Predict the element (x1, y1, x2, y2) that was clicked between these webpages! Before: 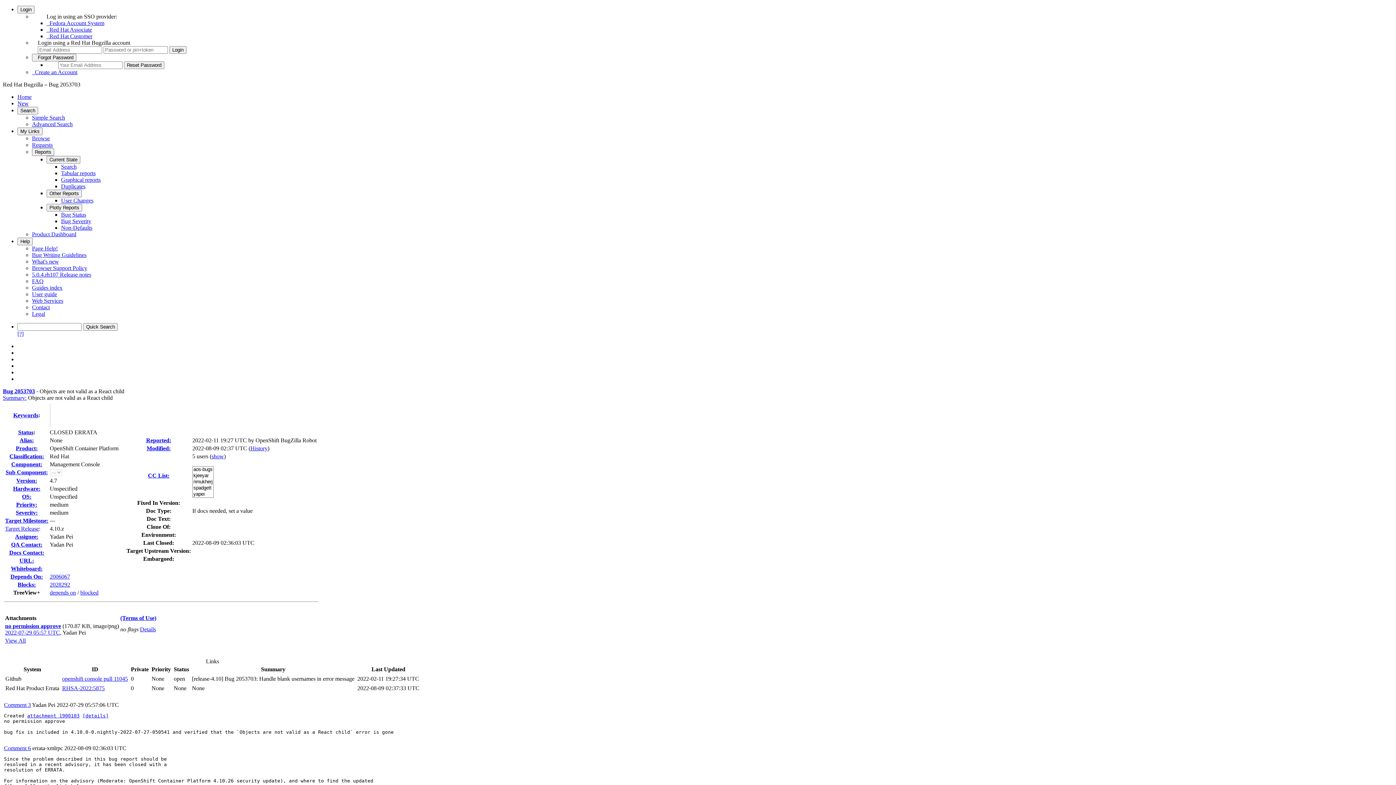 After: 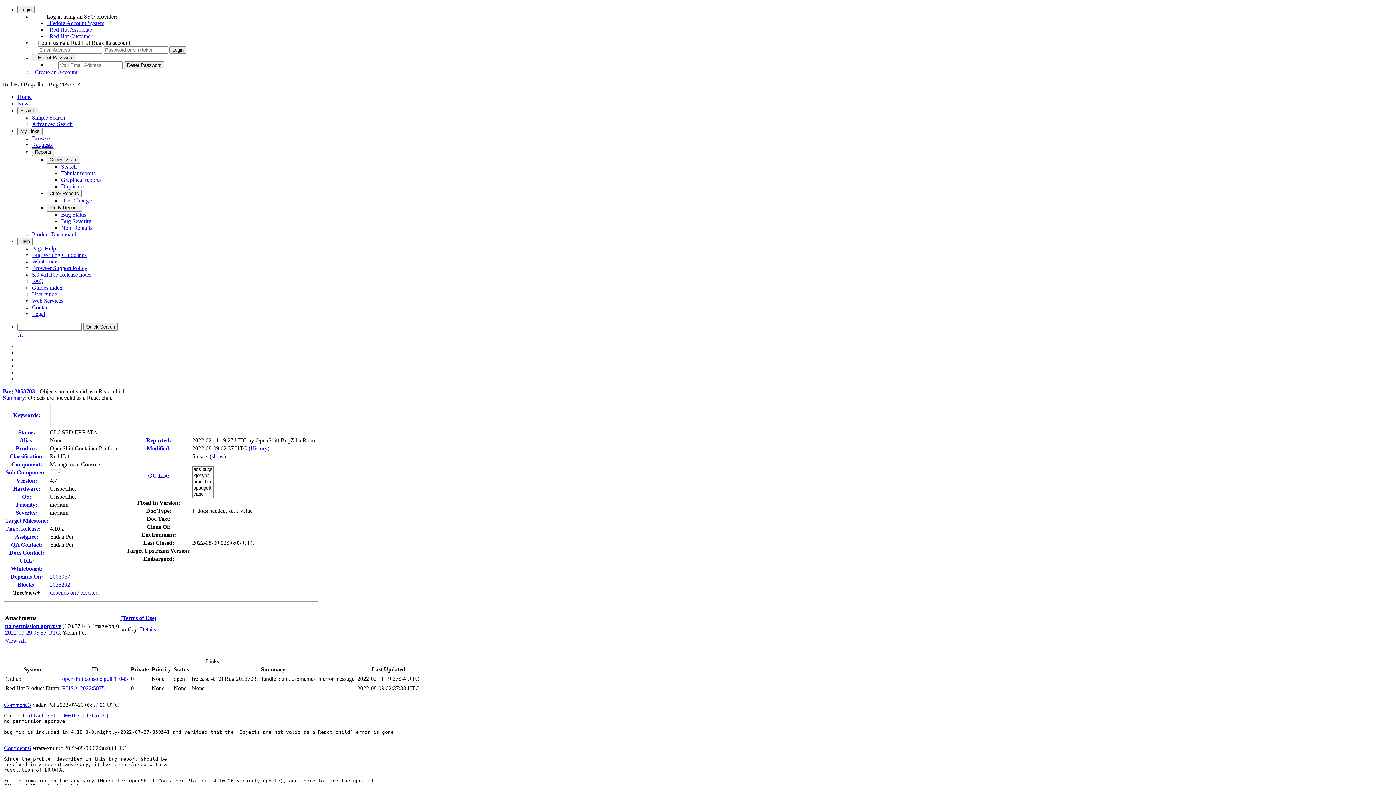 Action: bbox: (146, 524, 170, 530) label: Clone Of: